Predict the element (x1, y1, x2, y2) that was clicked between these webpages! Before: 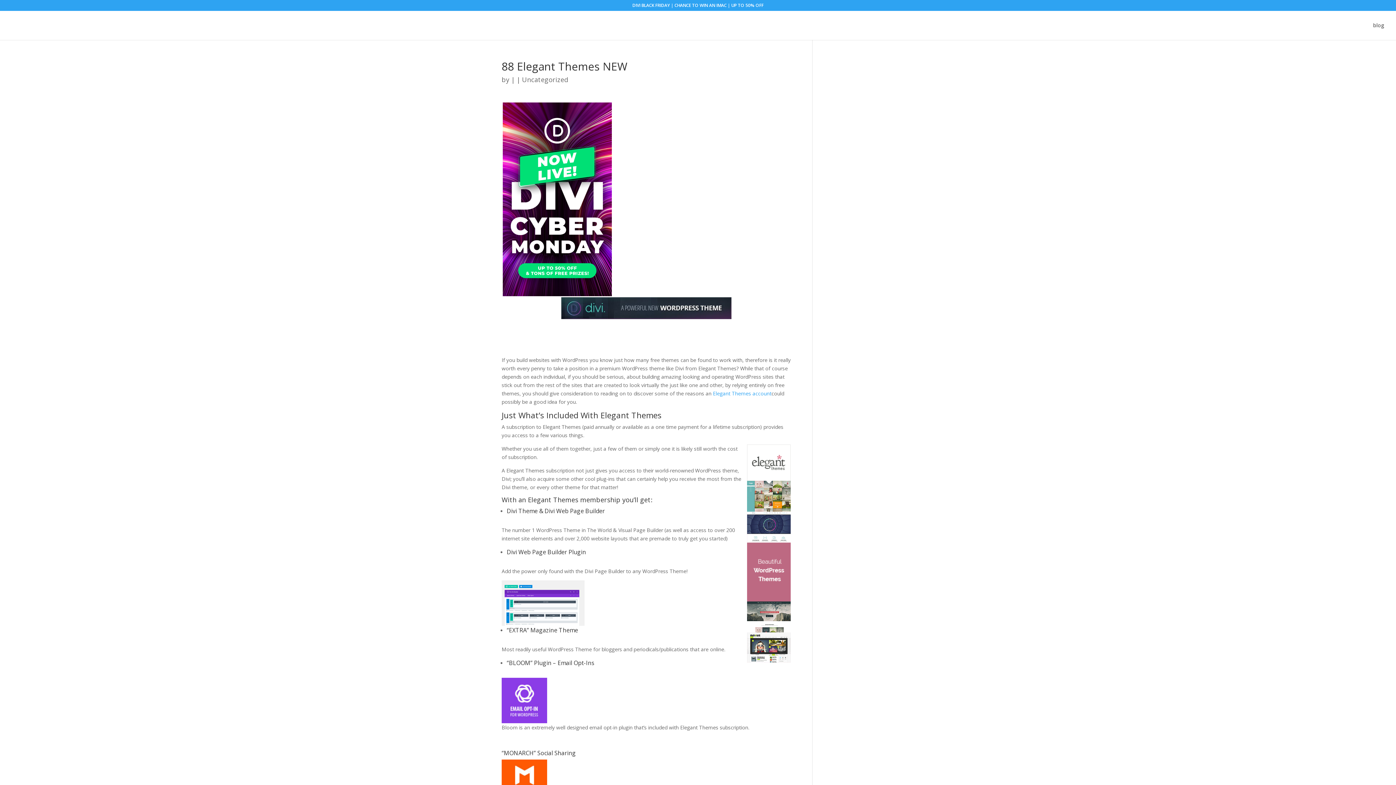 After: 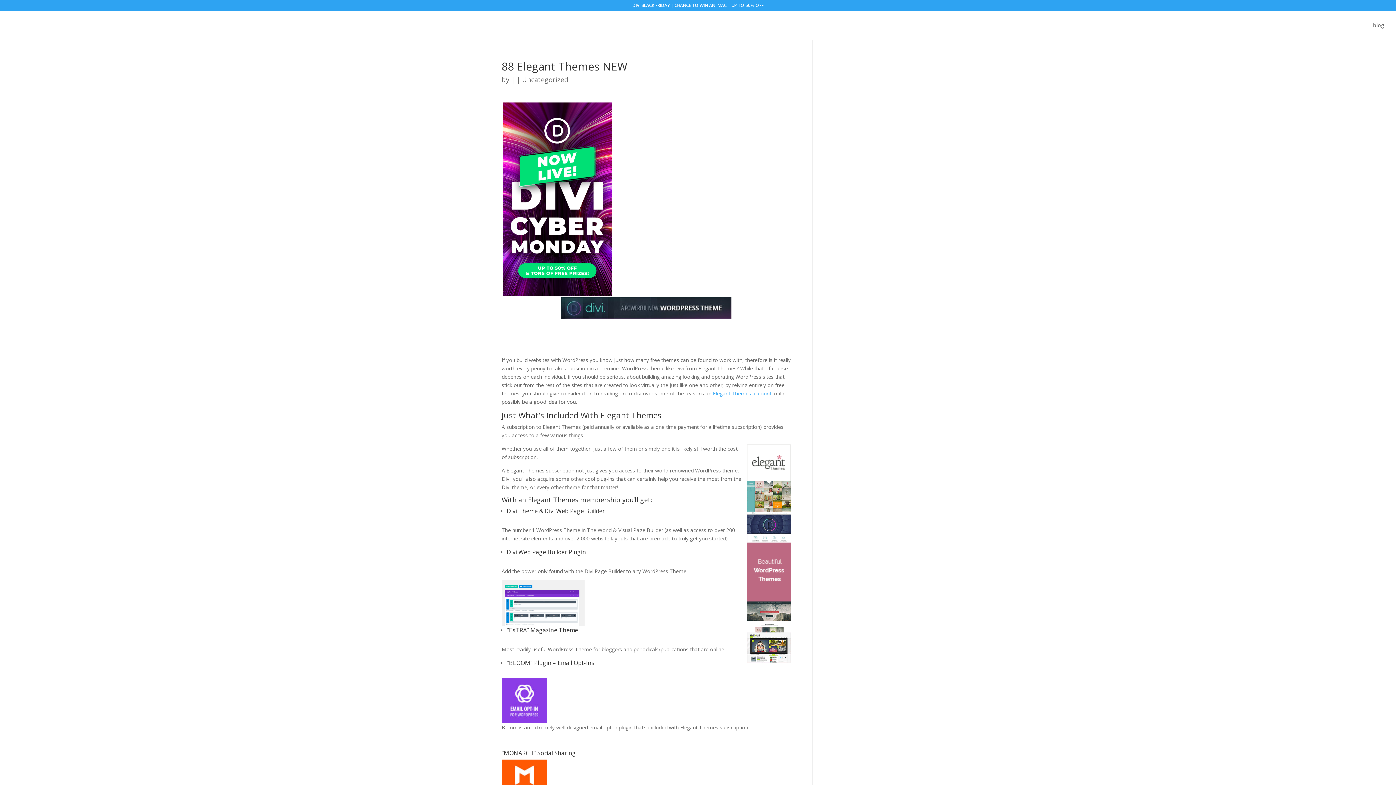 Action: bbox: (502, 288, 612, 295)